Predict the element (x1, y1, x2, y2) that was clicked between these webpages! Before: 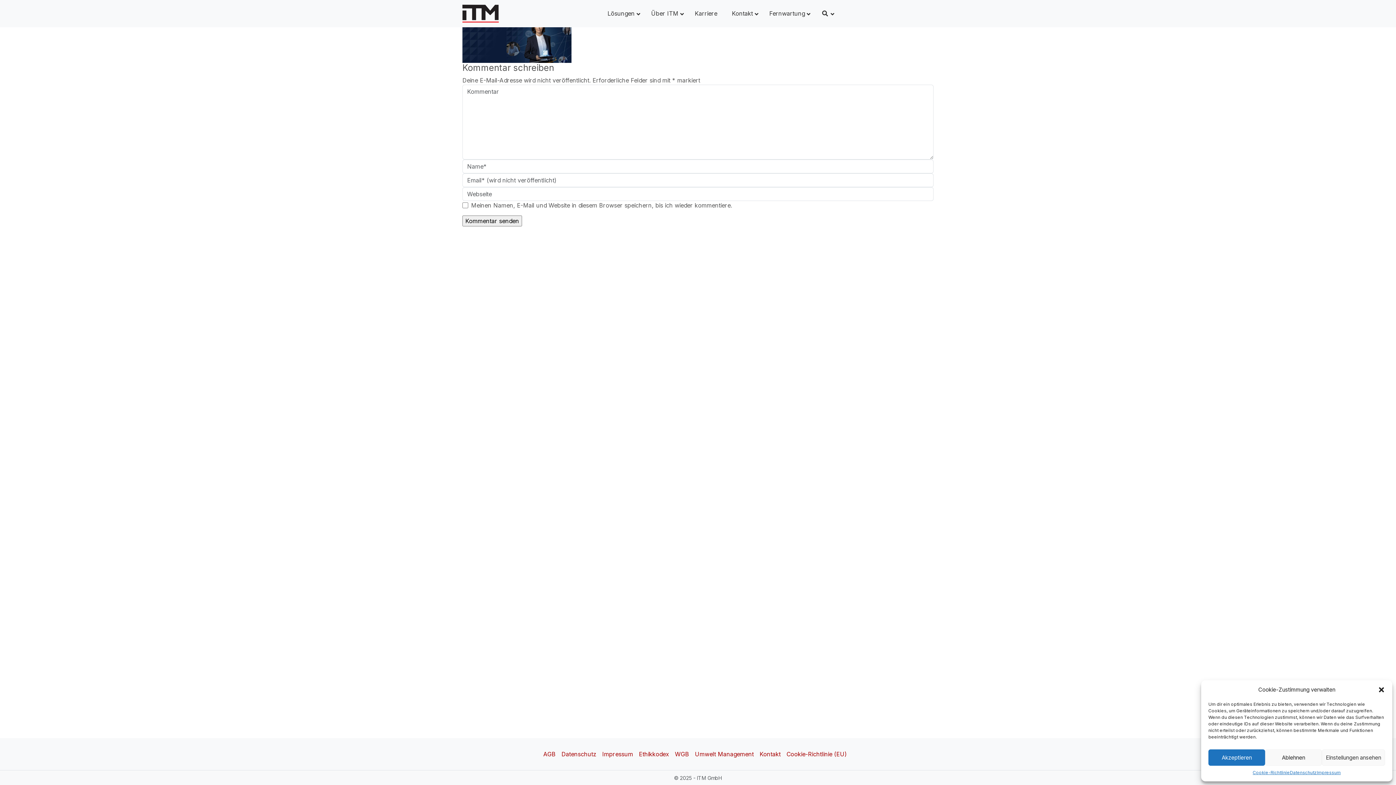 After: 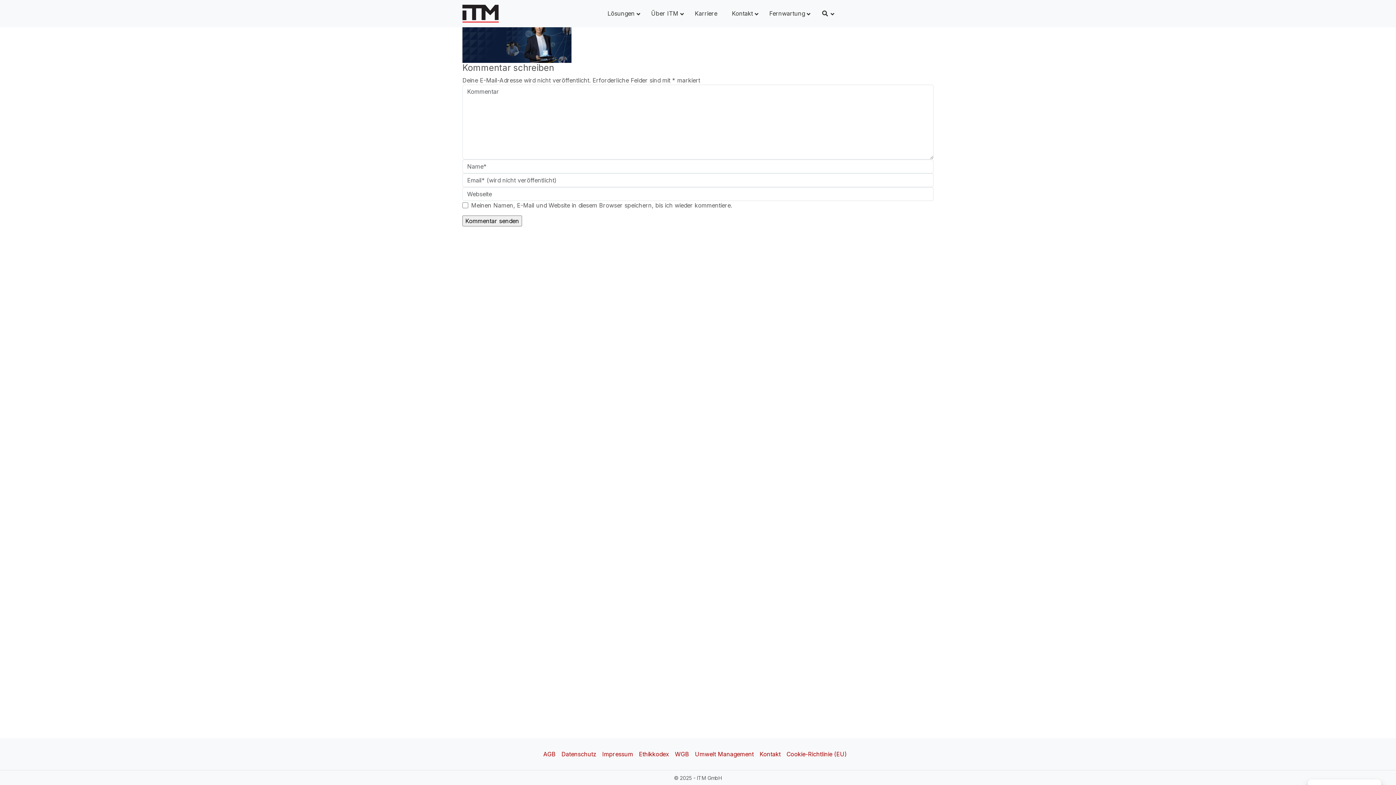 Action: label: Akzeptieren bbox: (1208, 749, 1265, 766)